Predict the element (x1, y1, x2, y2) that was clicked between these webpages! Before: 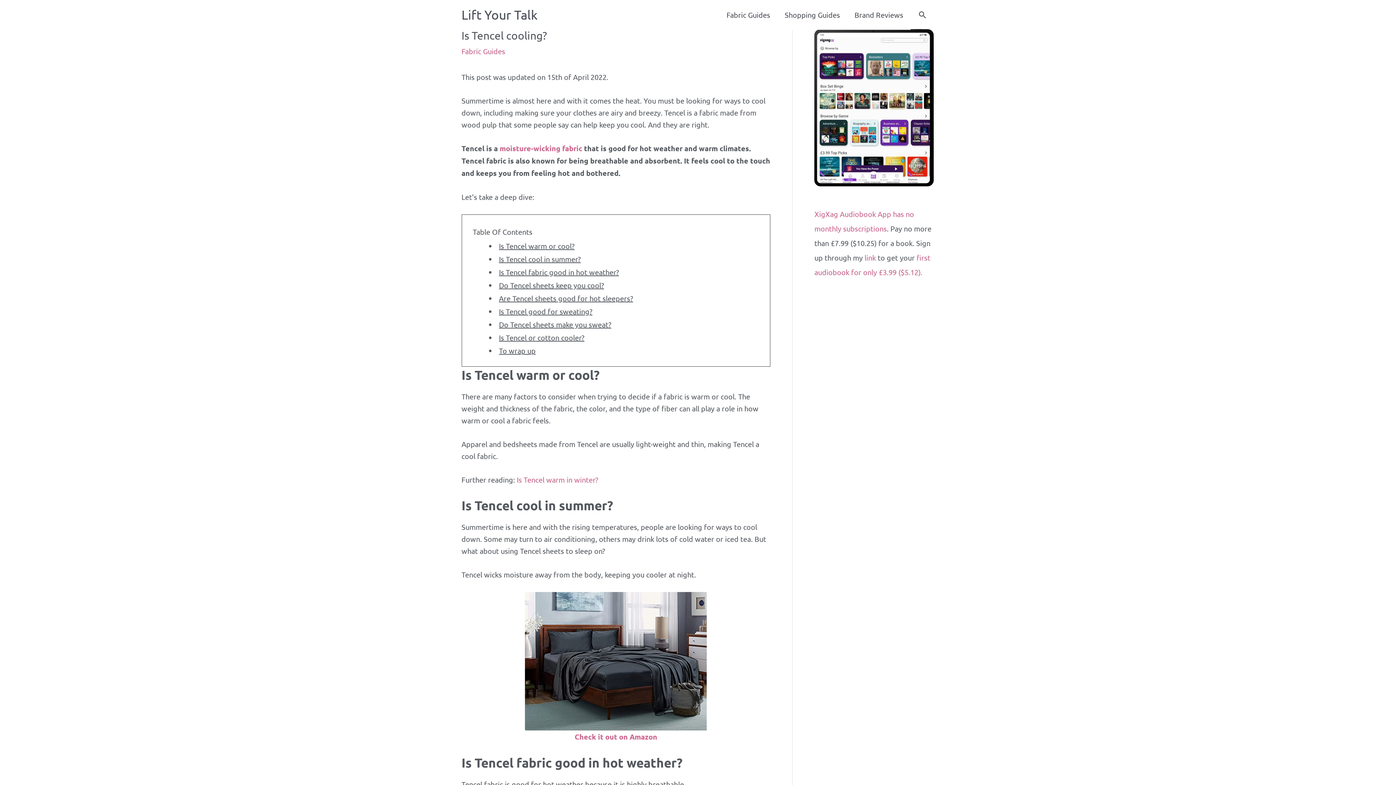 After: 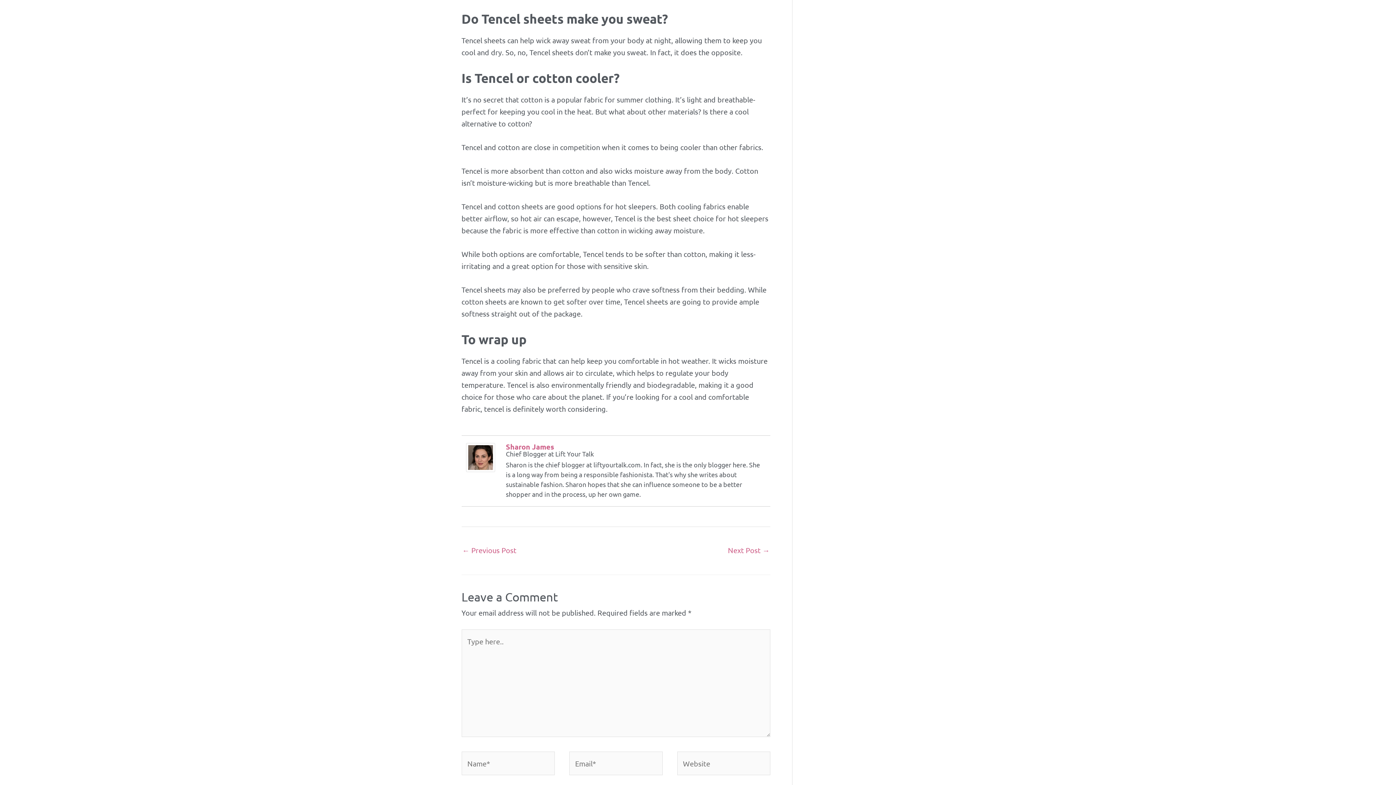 Action: label: Do Tencel sheets make you sweat? bbox: (499, 320, 611, 329)